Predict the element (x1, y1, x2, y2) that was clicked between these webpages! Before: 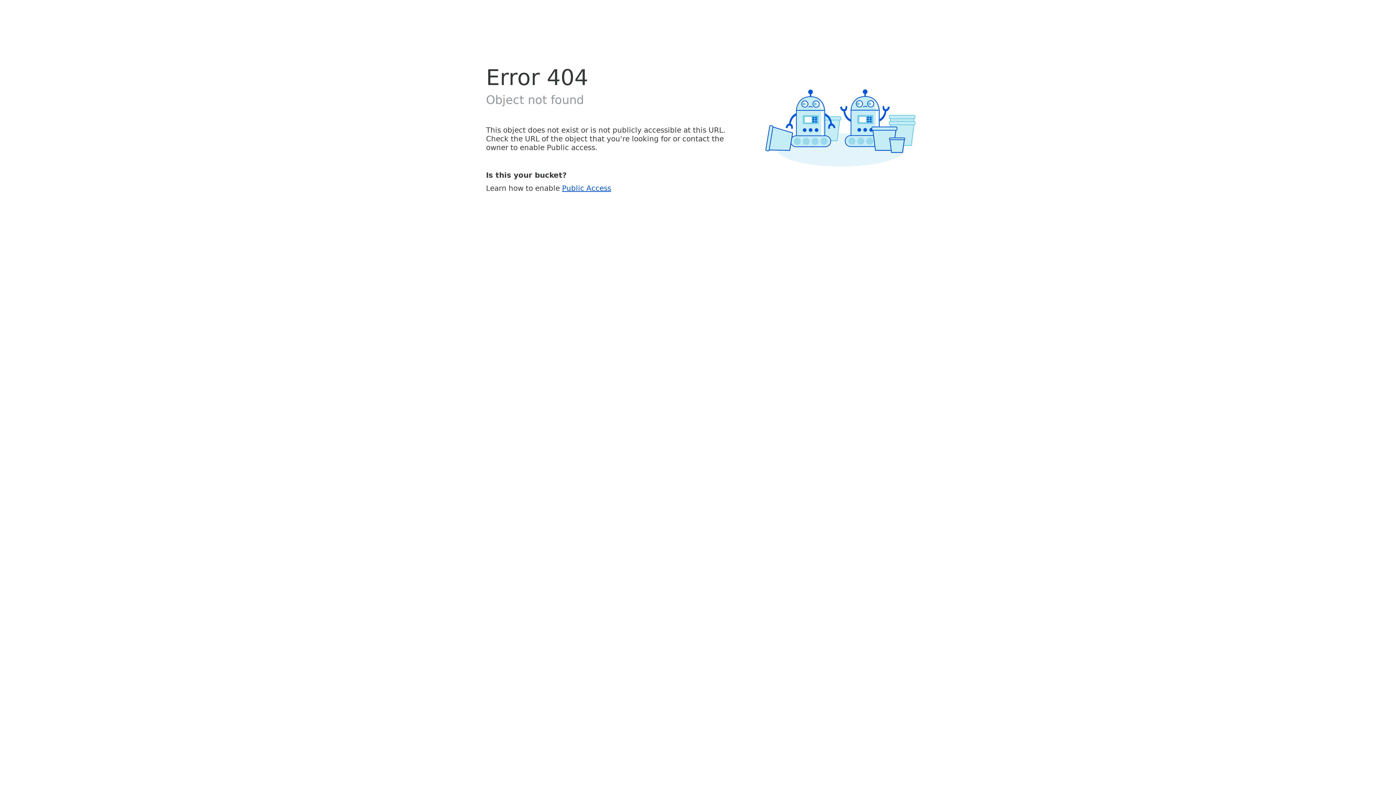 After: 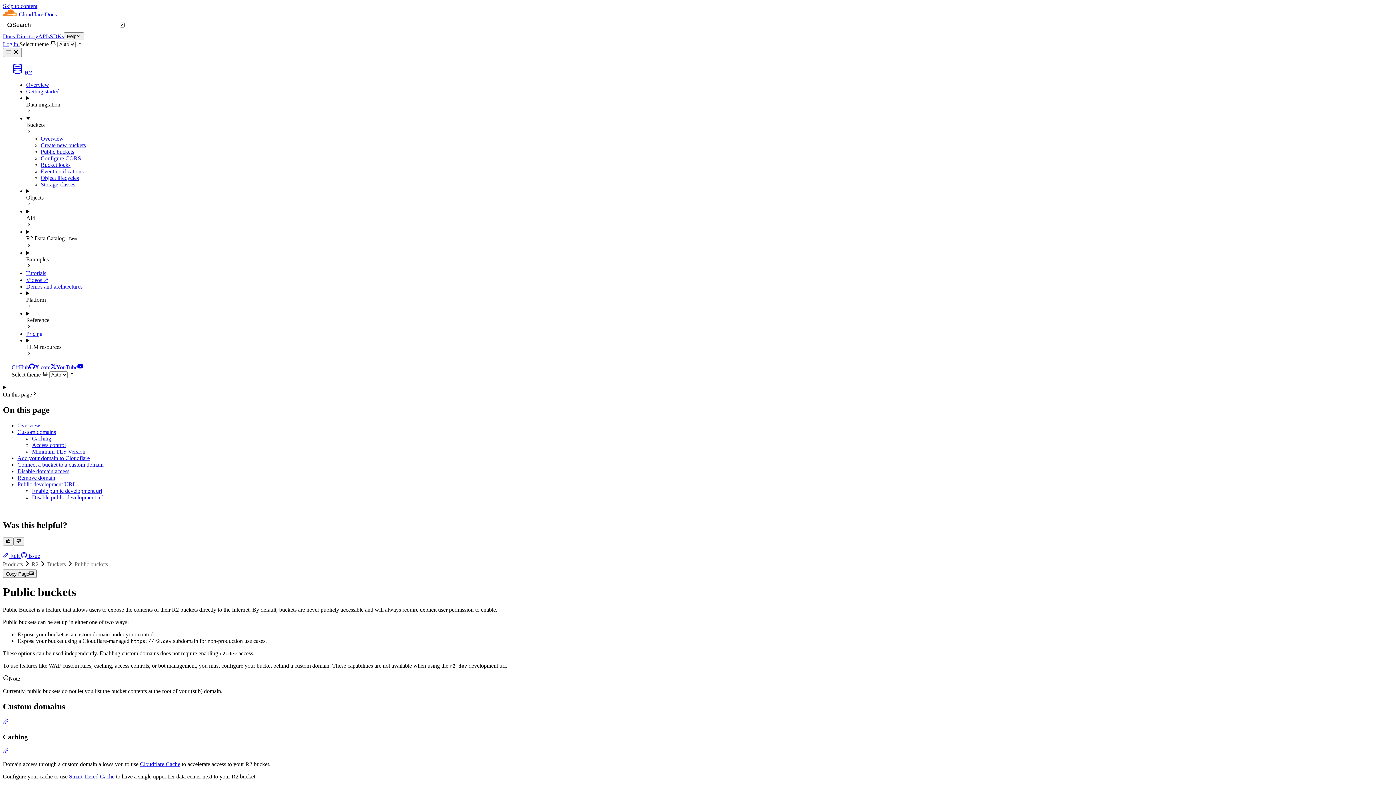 Action: label: Public Access bbox: (562, 183, 611, 192)